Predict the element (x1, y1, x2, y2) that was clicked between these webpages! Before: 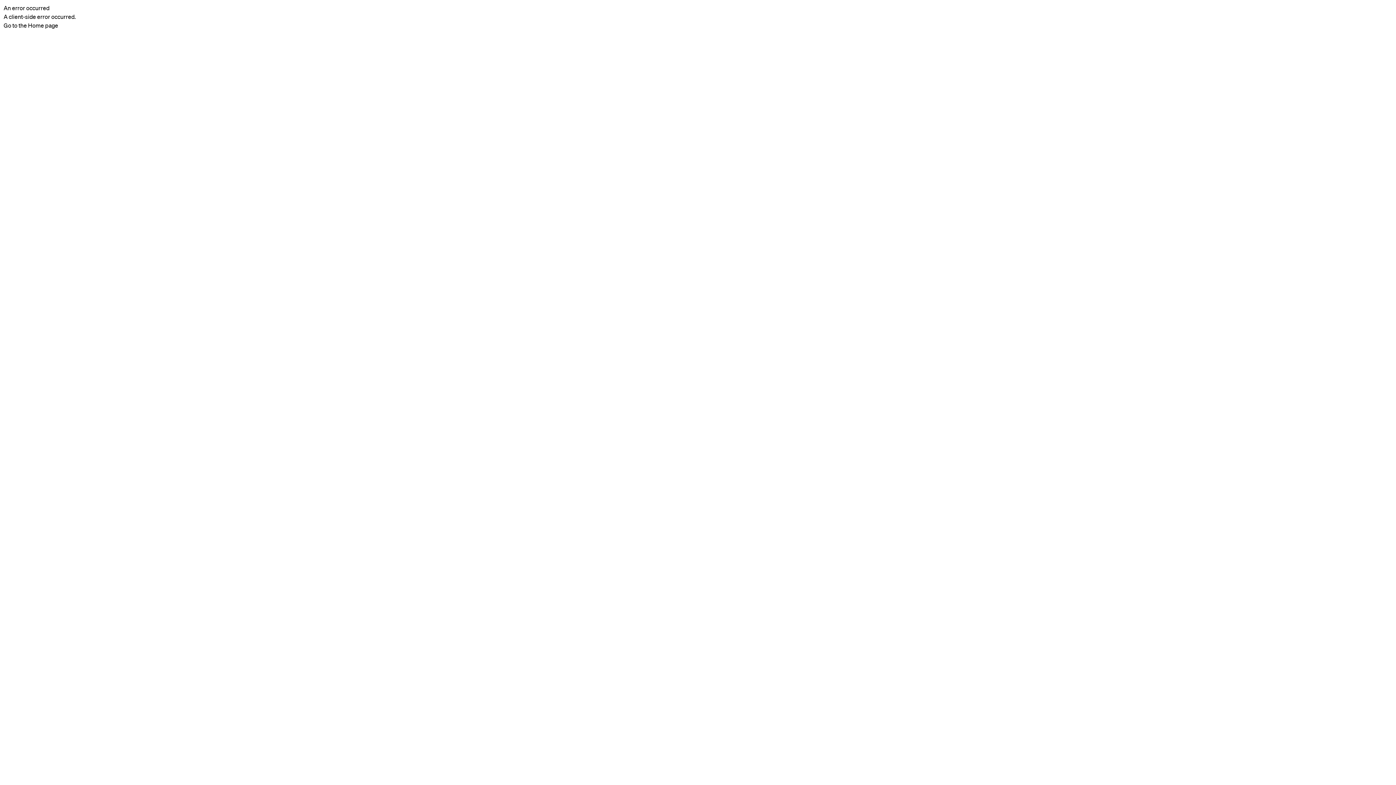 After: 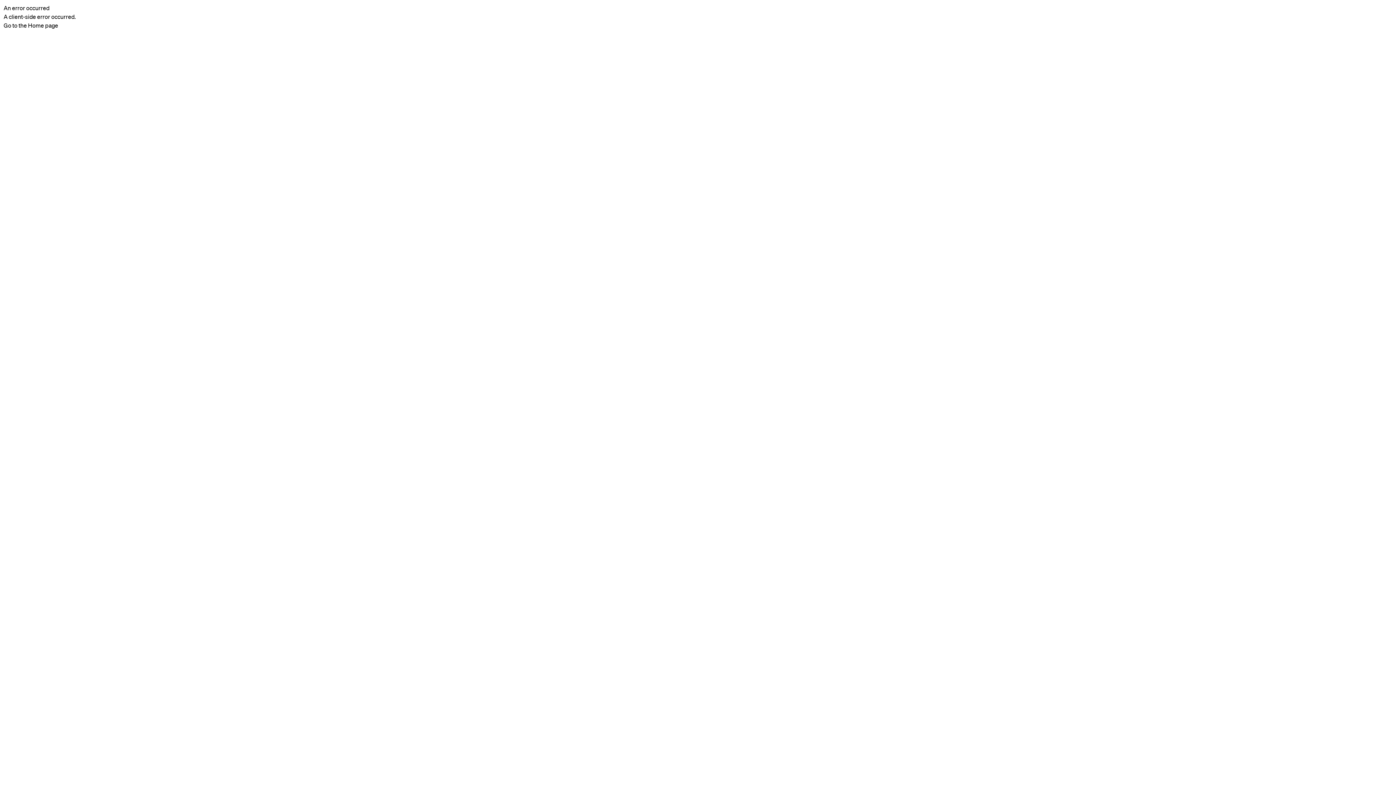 Action: label: Go to the Home page bbox: (3, 22, 58, 28)